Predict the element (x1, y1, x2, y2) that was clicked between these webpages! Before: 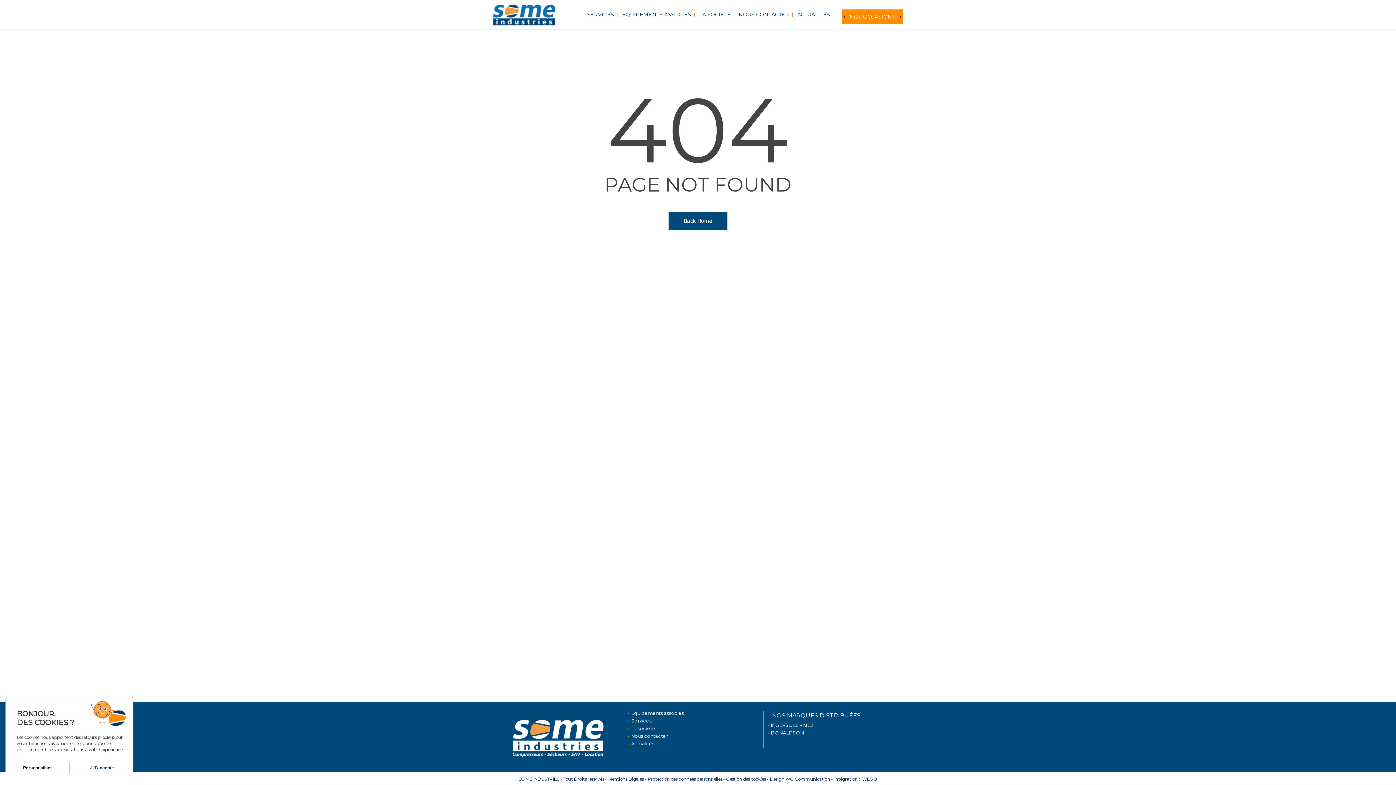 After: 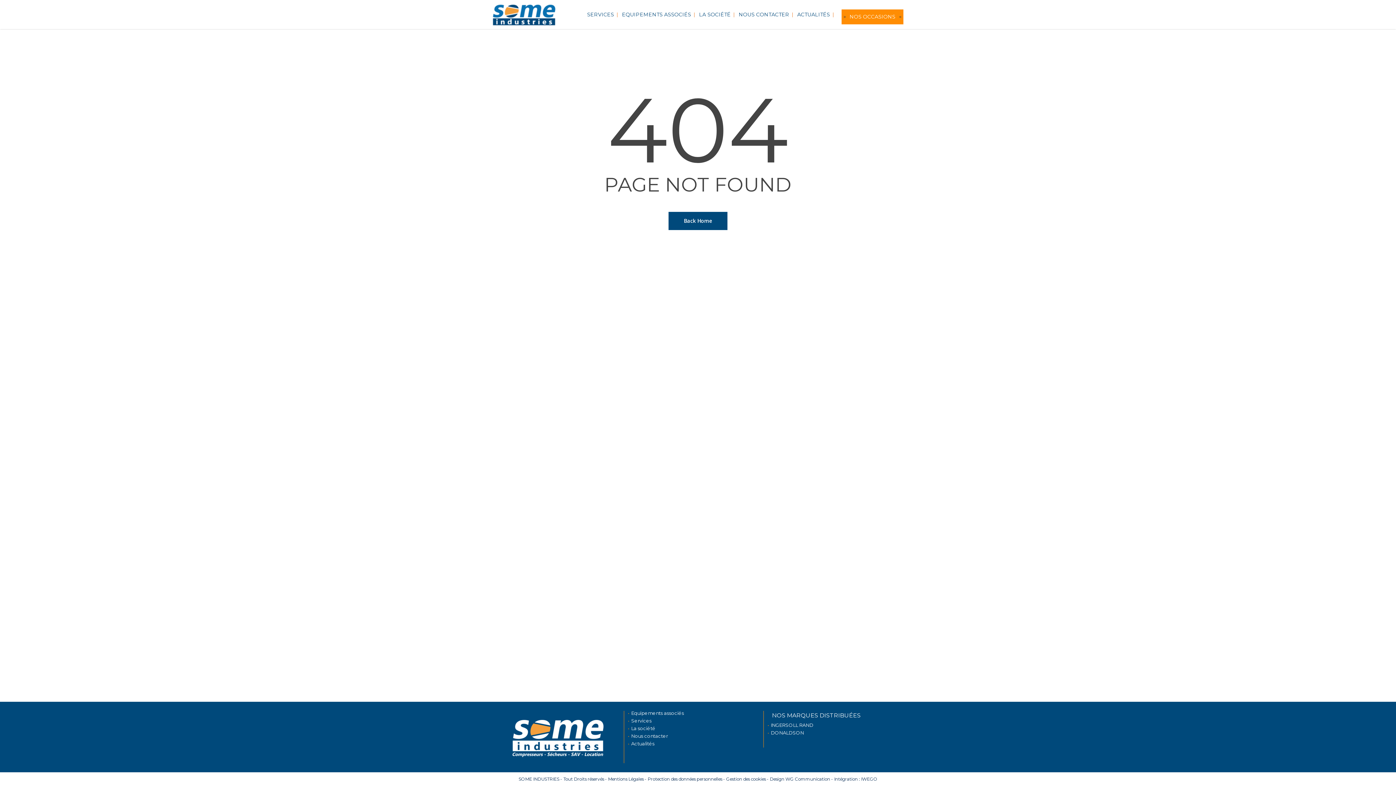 Action: label: ✓ J'accepte bbox: (69, 762, 133, 774)